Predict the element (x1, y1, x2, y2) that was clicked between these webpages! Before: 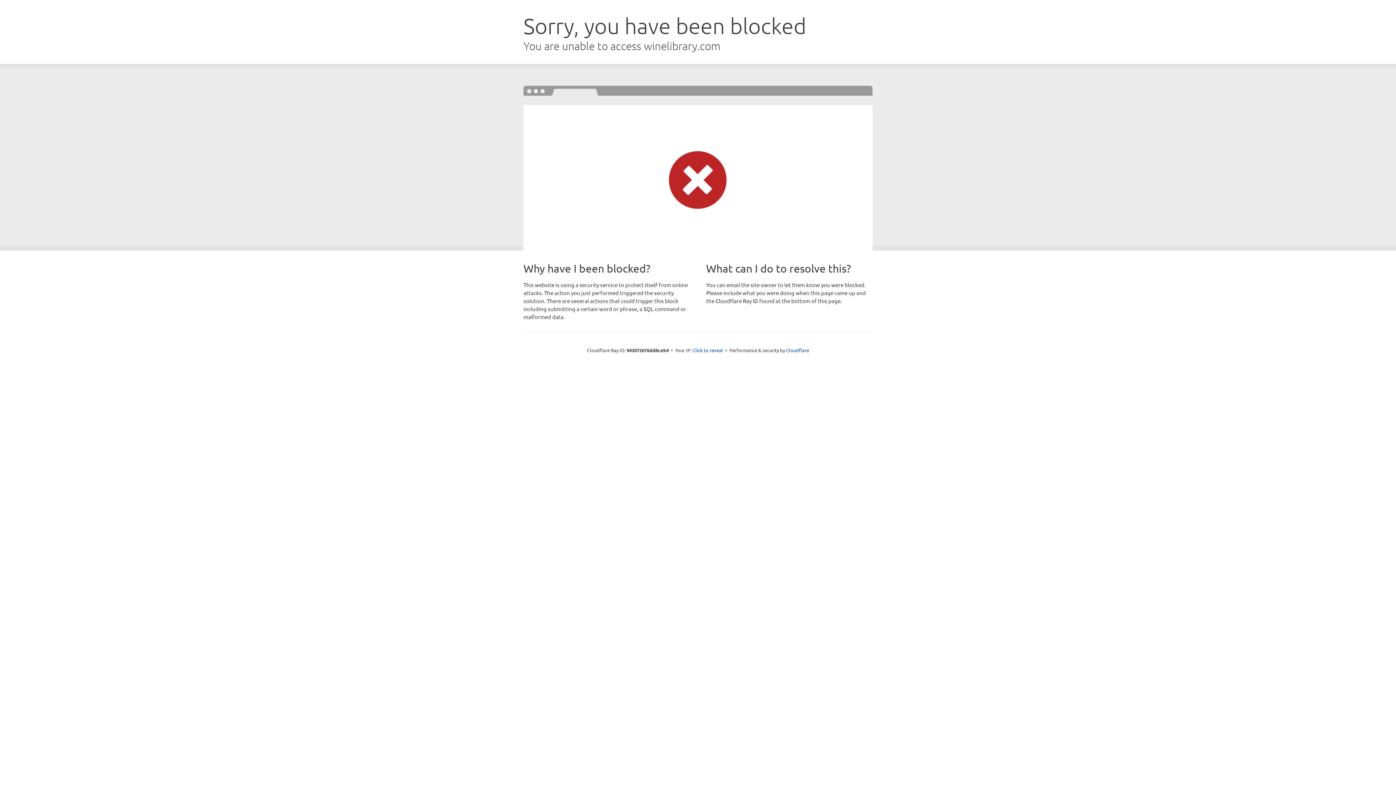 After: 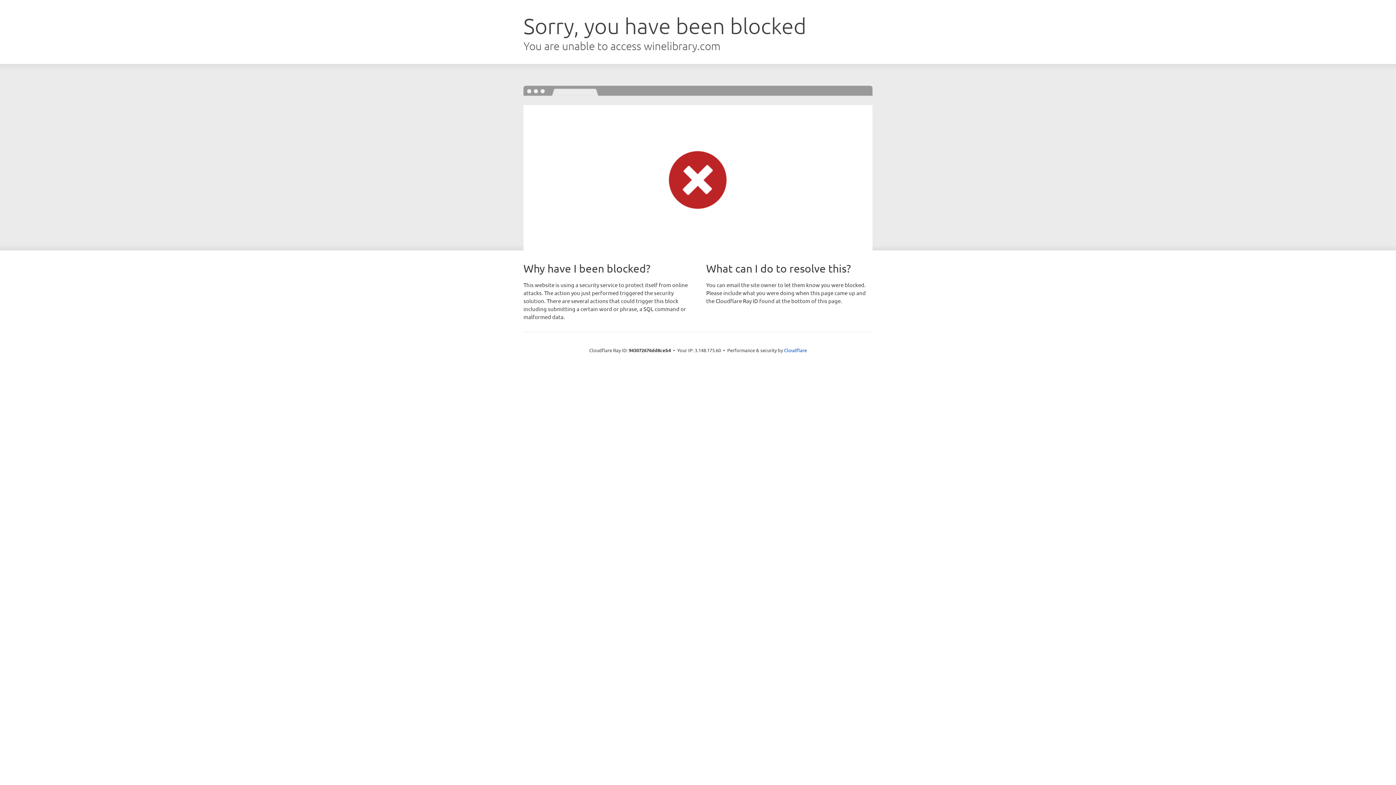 Action: label: Click to reveal bbox: (692, 346, 723, 353)